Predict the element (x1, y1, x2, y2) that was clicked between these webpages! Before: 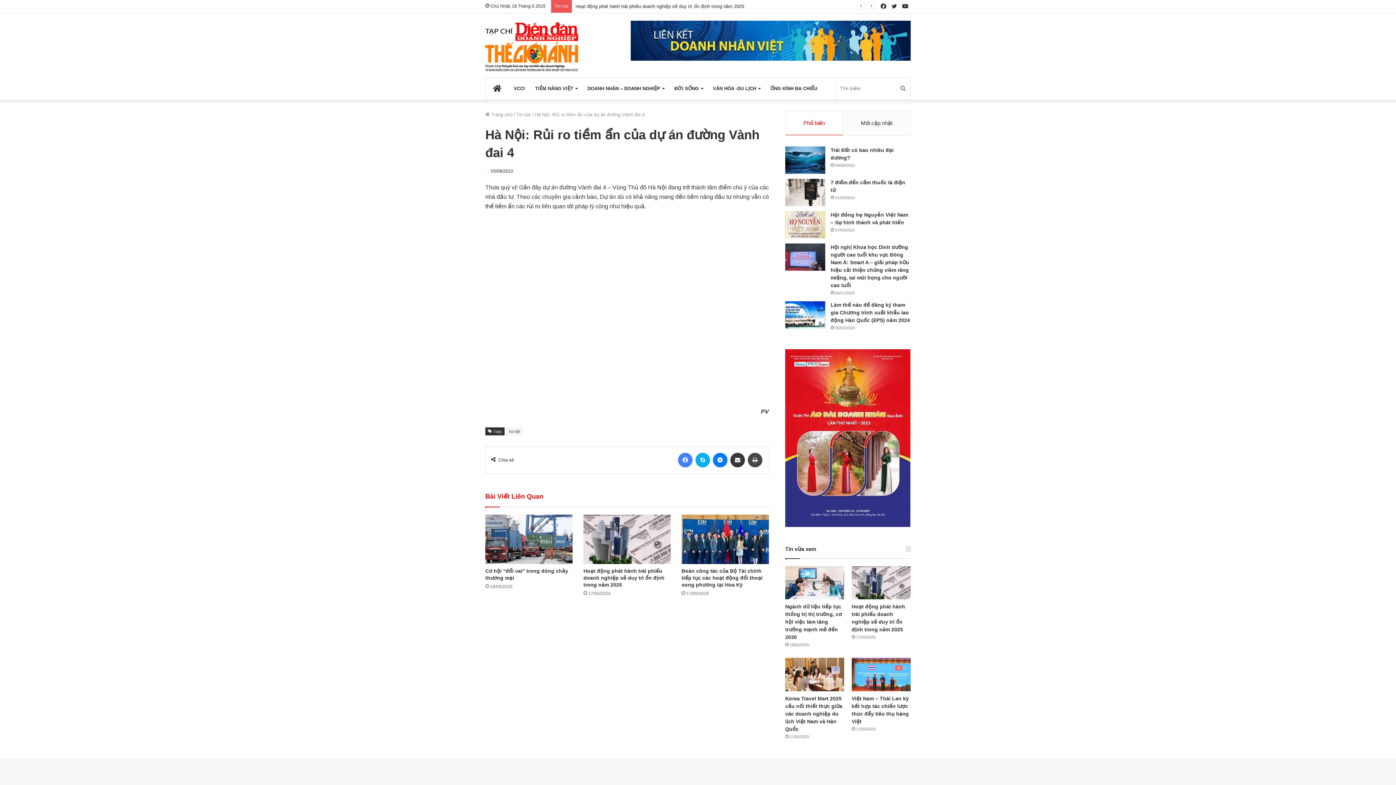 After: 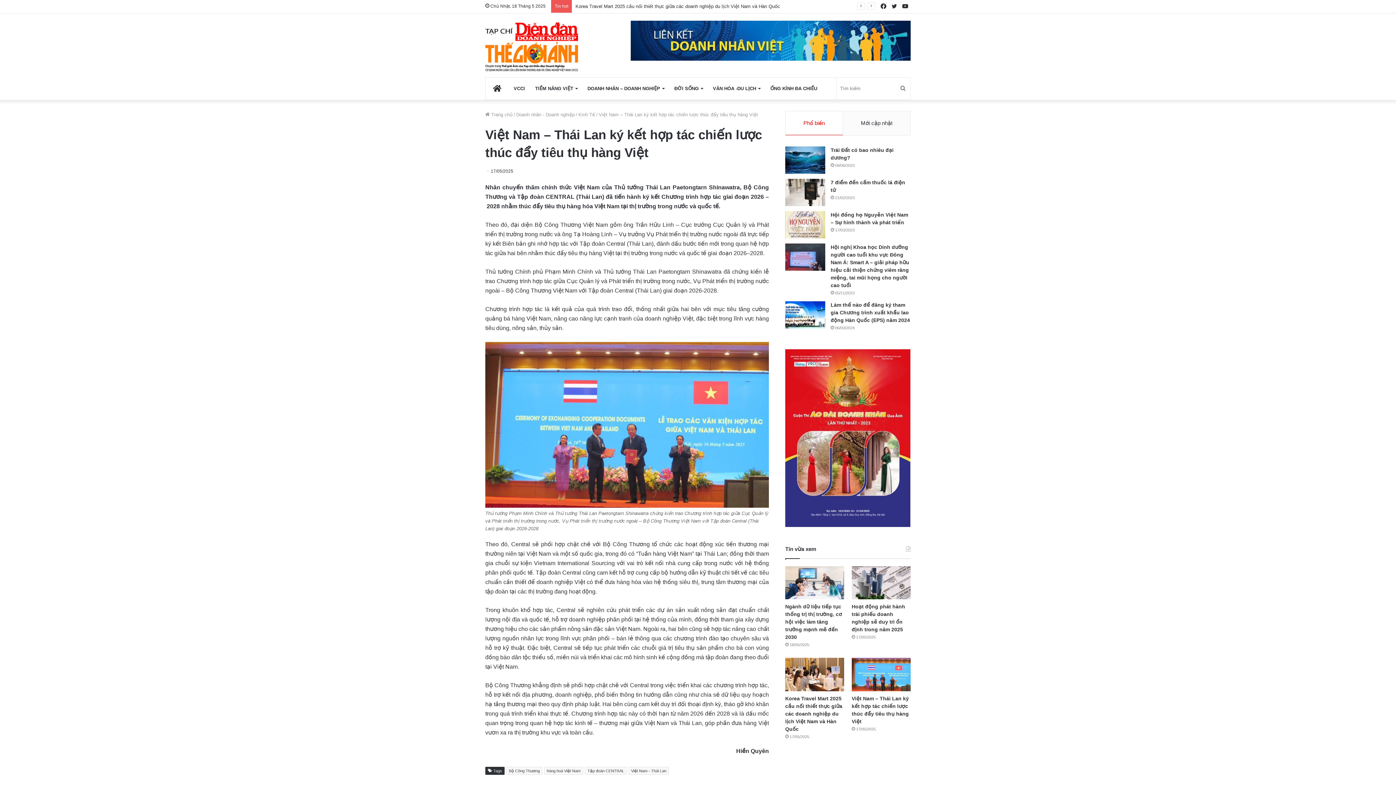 Action: label: Việt Nam – Thái Lan ký kết hợp tác chiến lược thúc đẩy tiêu thụ hàng Việt bbox: (851, 658, 910, 691)